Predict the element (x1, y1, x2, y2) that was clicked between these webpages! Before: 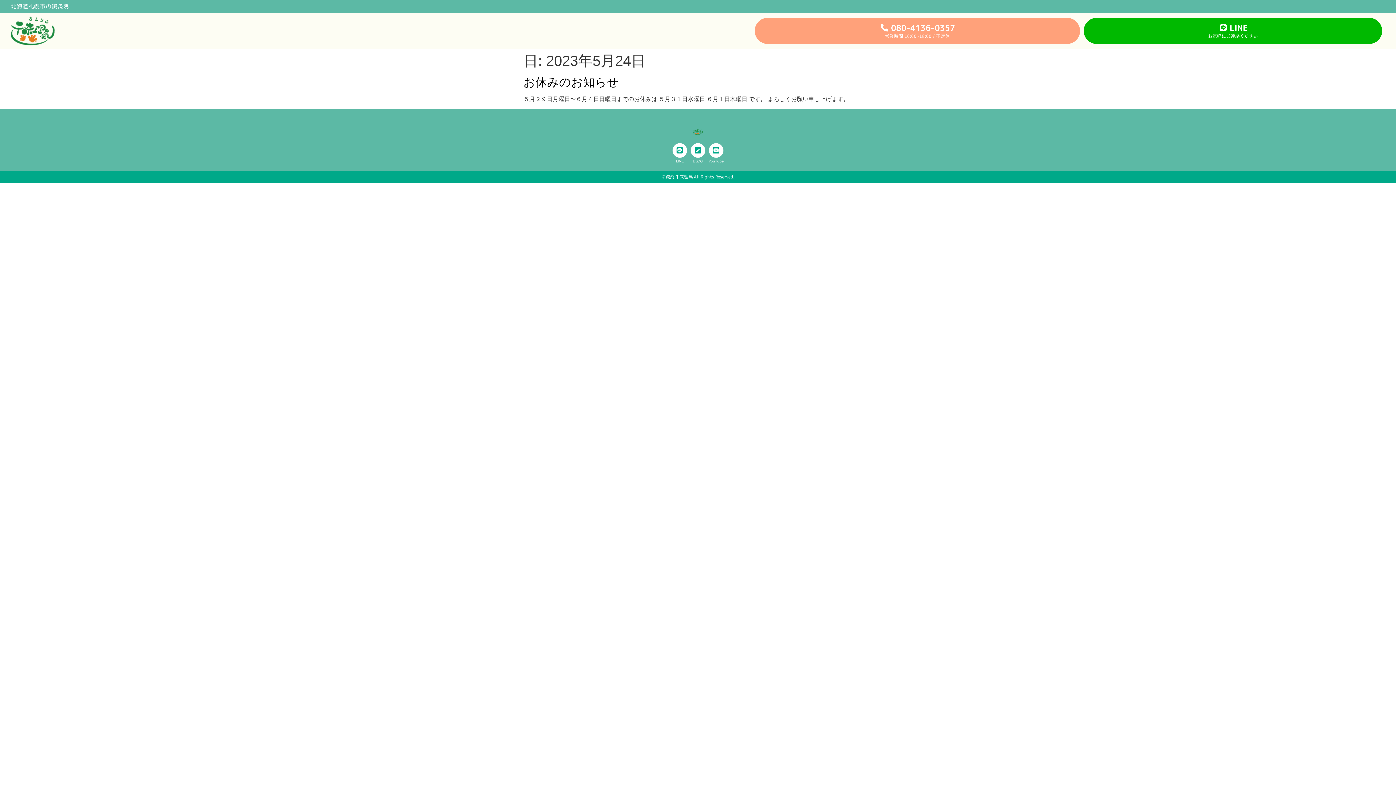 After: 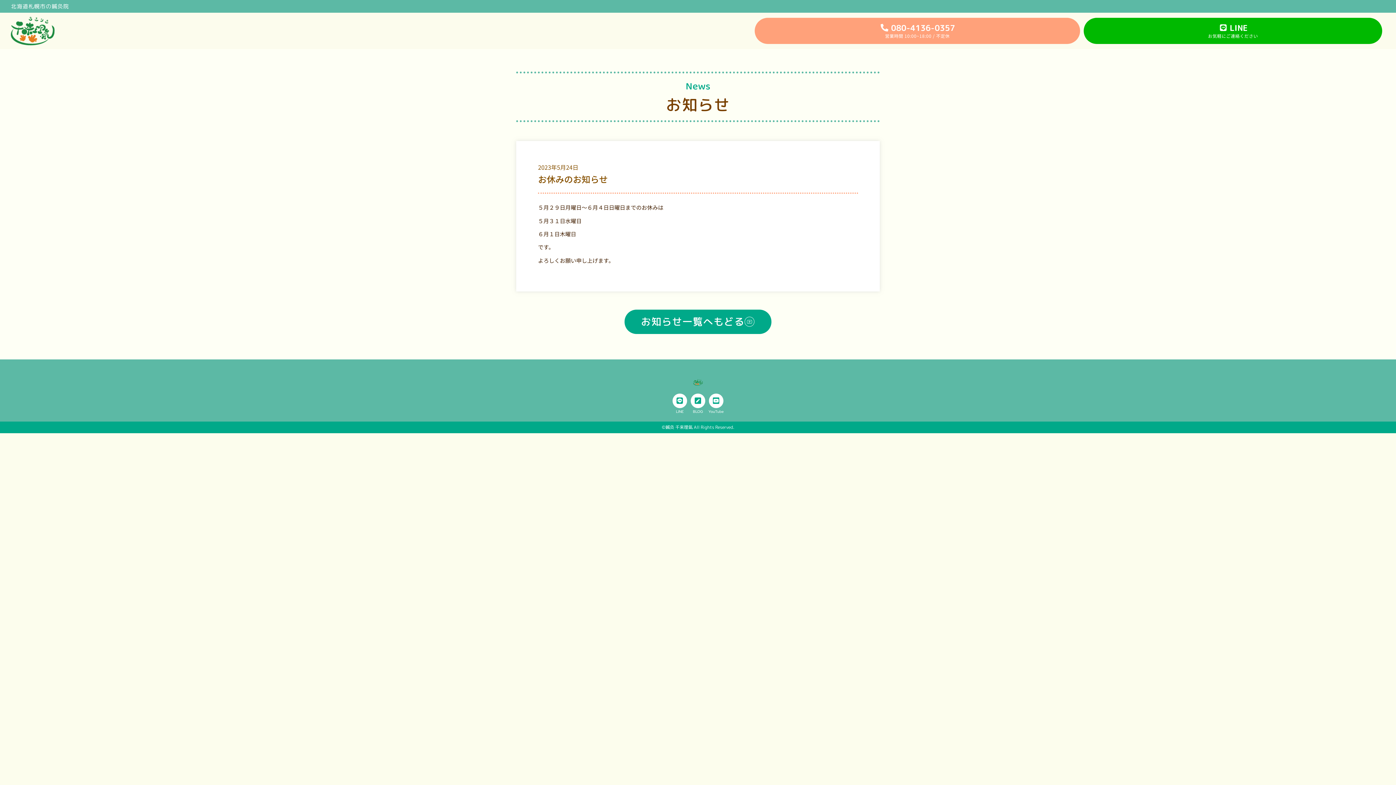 Action: bbox: (523, 75, 618, 88) label: お休みのお知らせ